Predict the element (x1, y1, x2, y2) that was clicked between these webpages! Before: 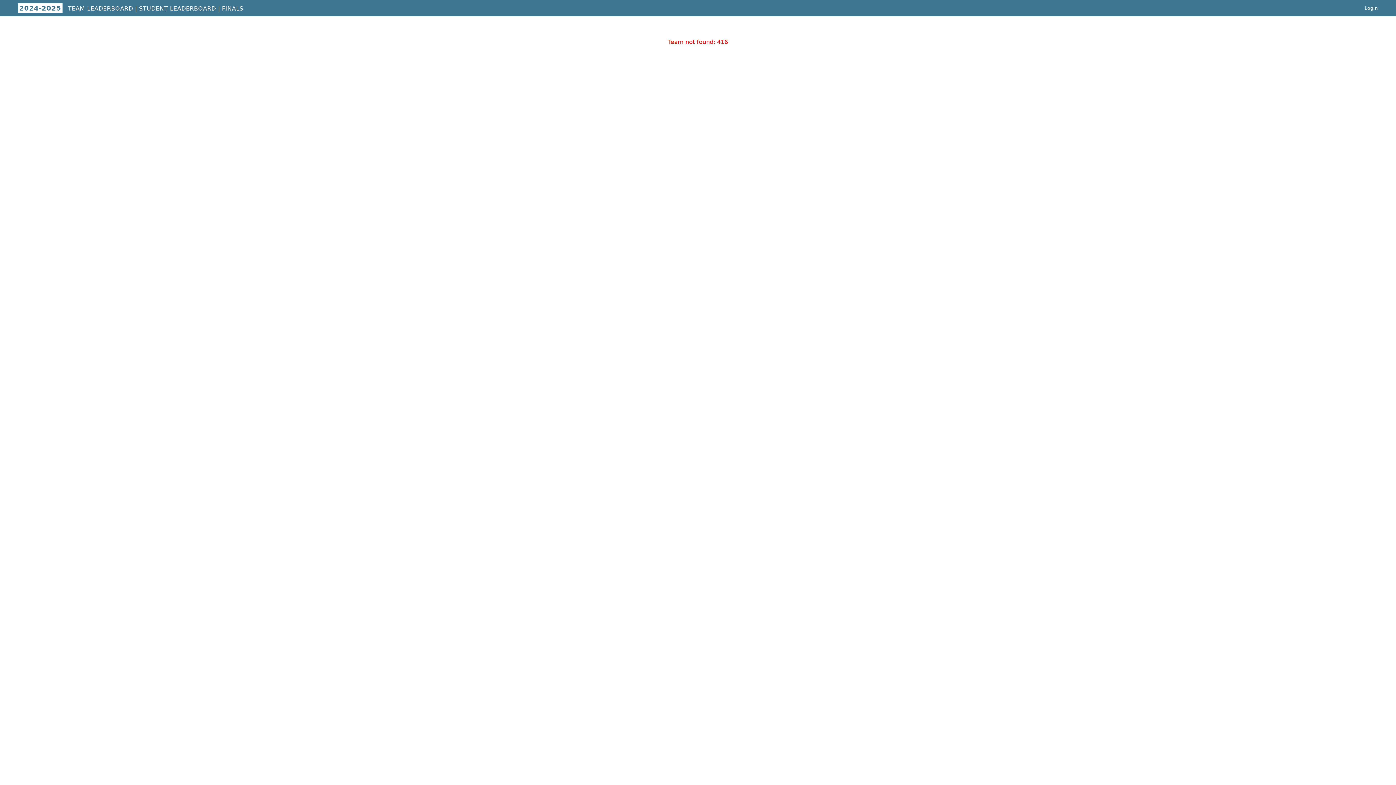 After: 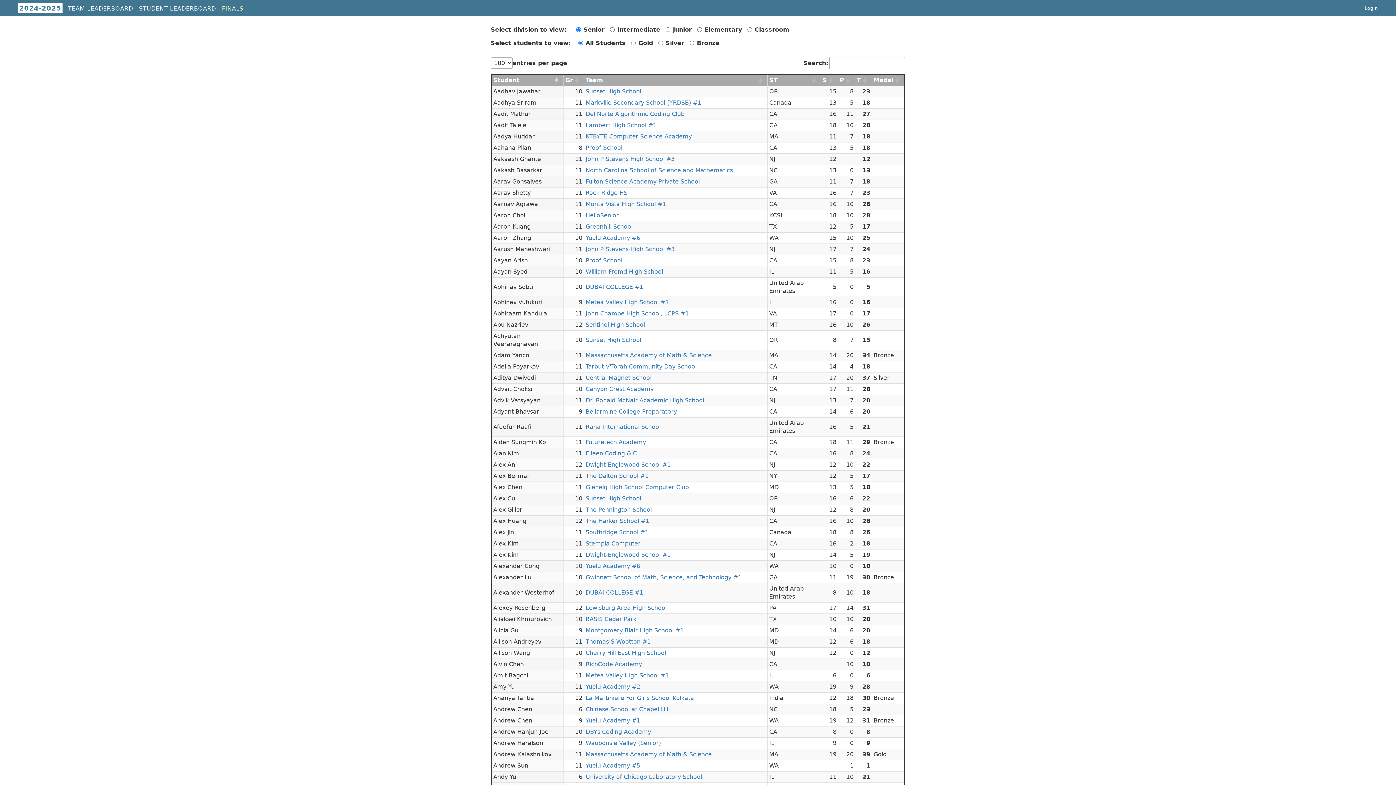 Action: label: FINALS bbox: (222, 5, 243, 12)